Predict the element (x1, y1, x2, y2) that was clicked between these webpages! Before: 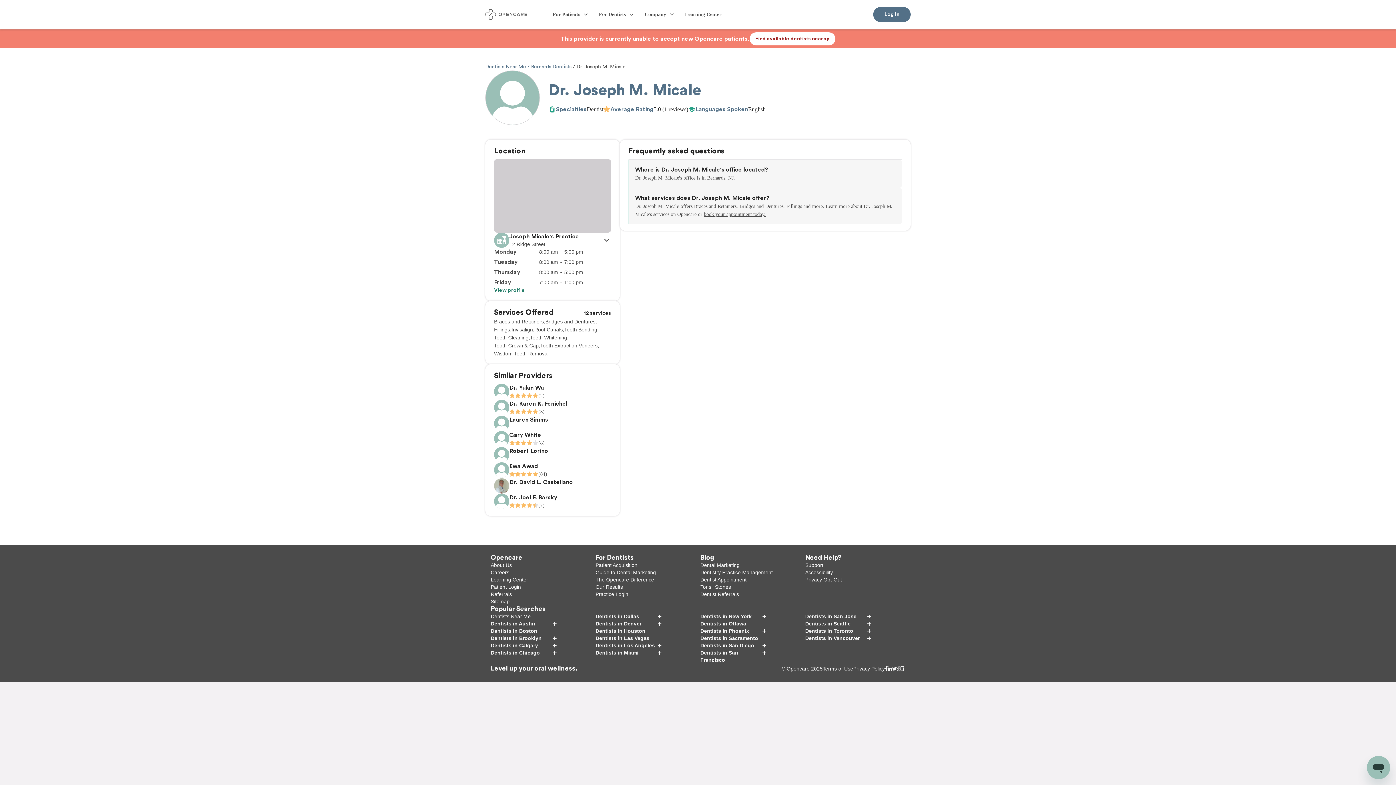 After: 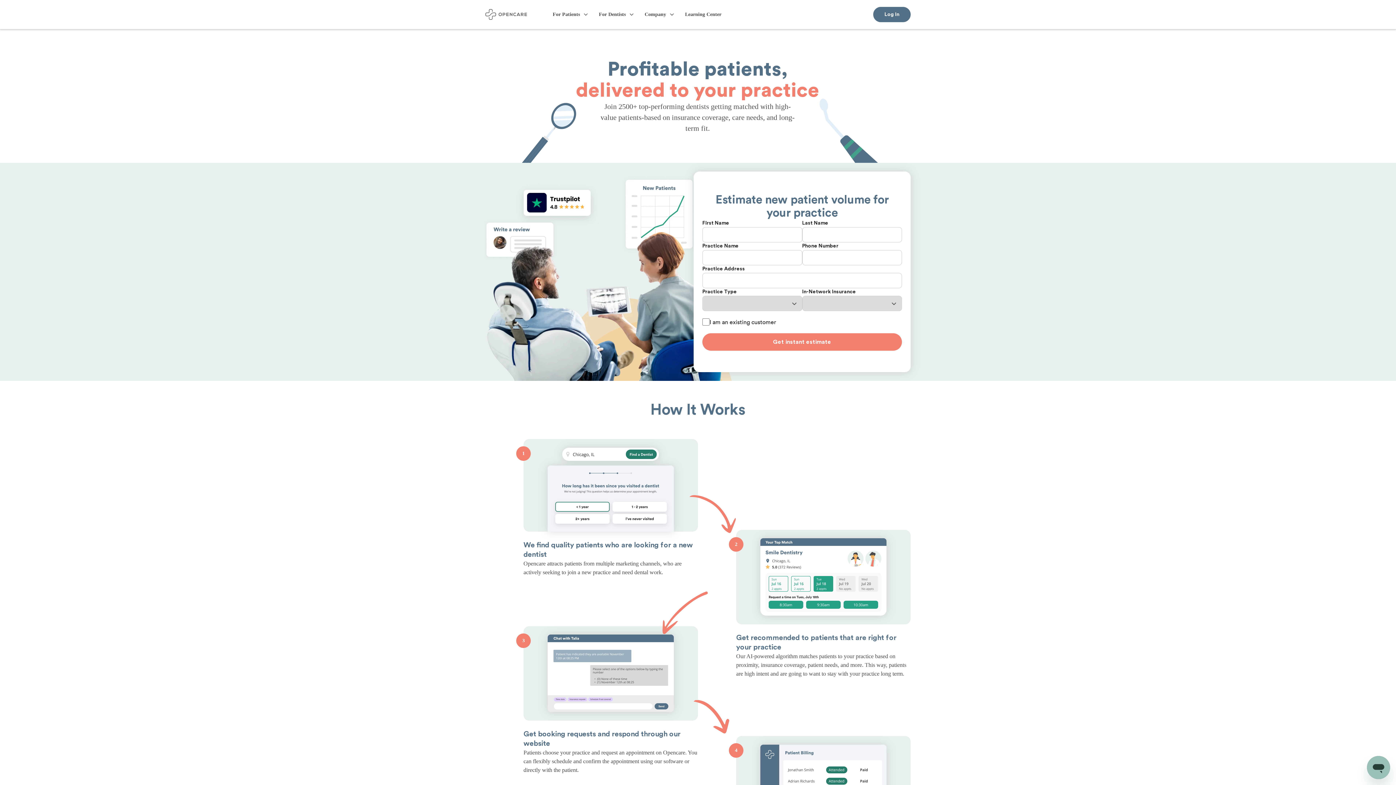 Action: bbox: (593, 0, 639, 29) label: For Dentists	